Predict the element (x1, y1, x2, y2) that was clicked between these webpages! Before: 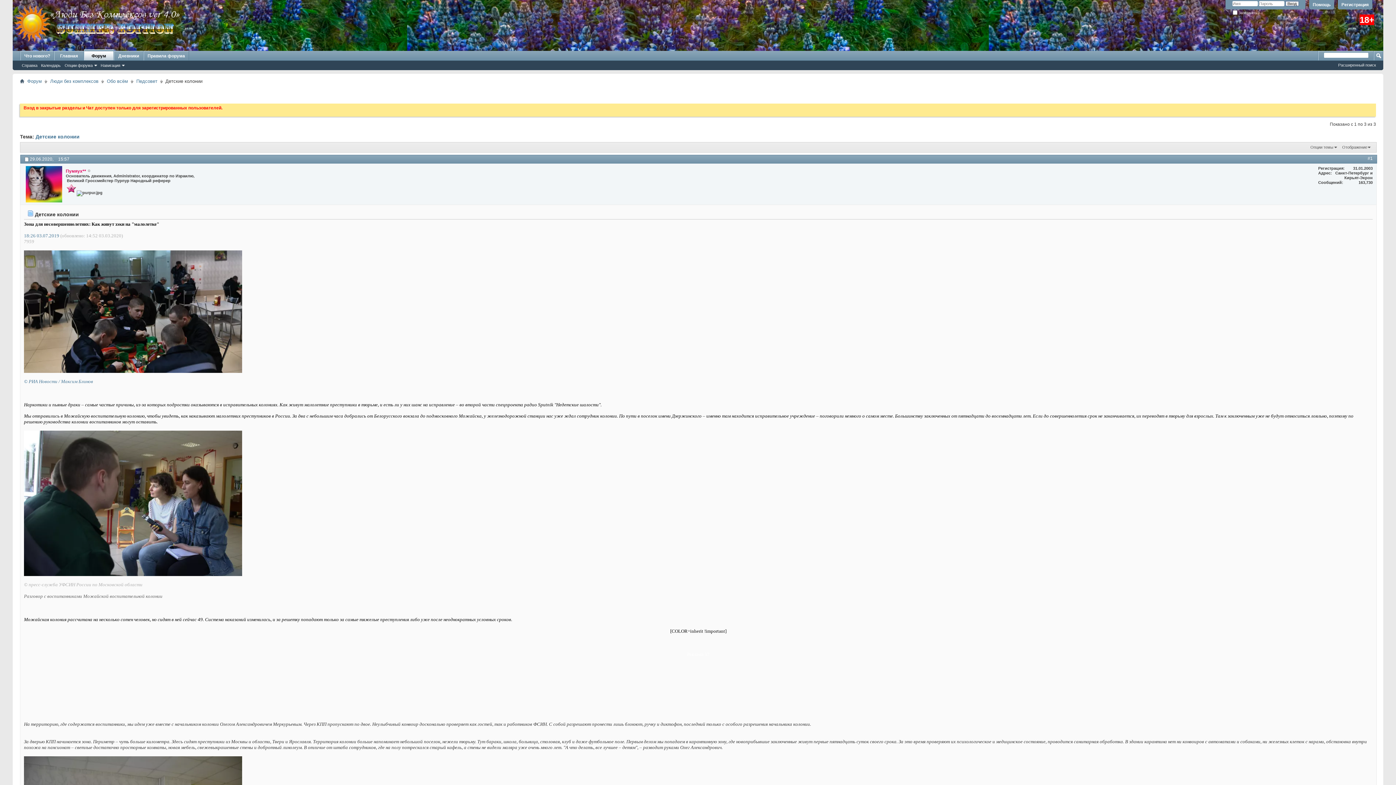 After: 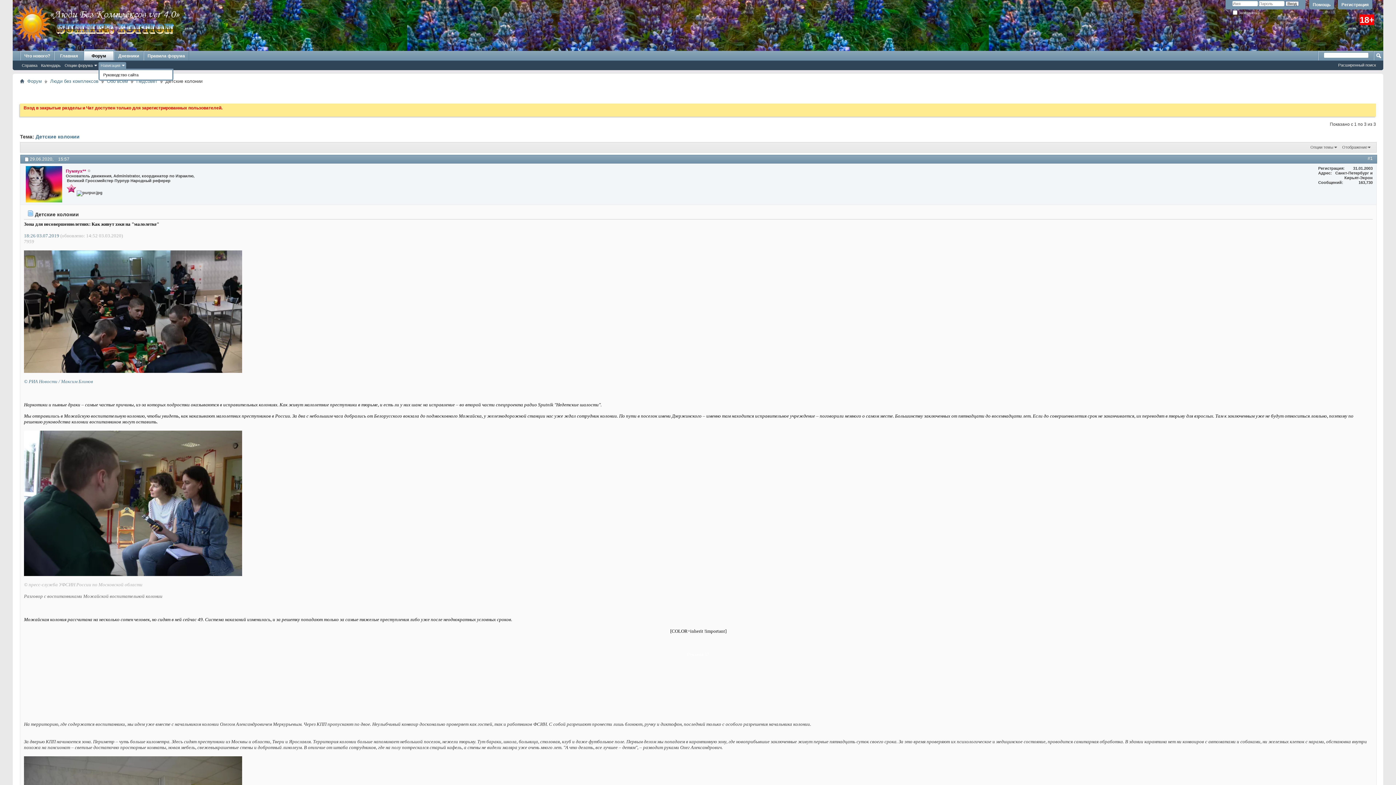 Action: label: Навигация bbox: (98, 62, 126, 68)